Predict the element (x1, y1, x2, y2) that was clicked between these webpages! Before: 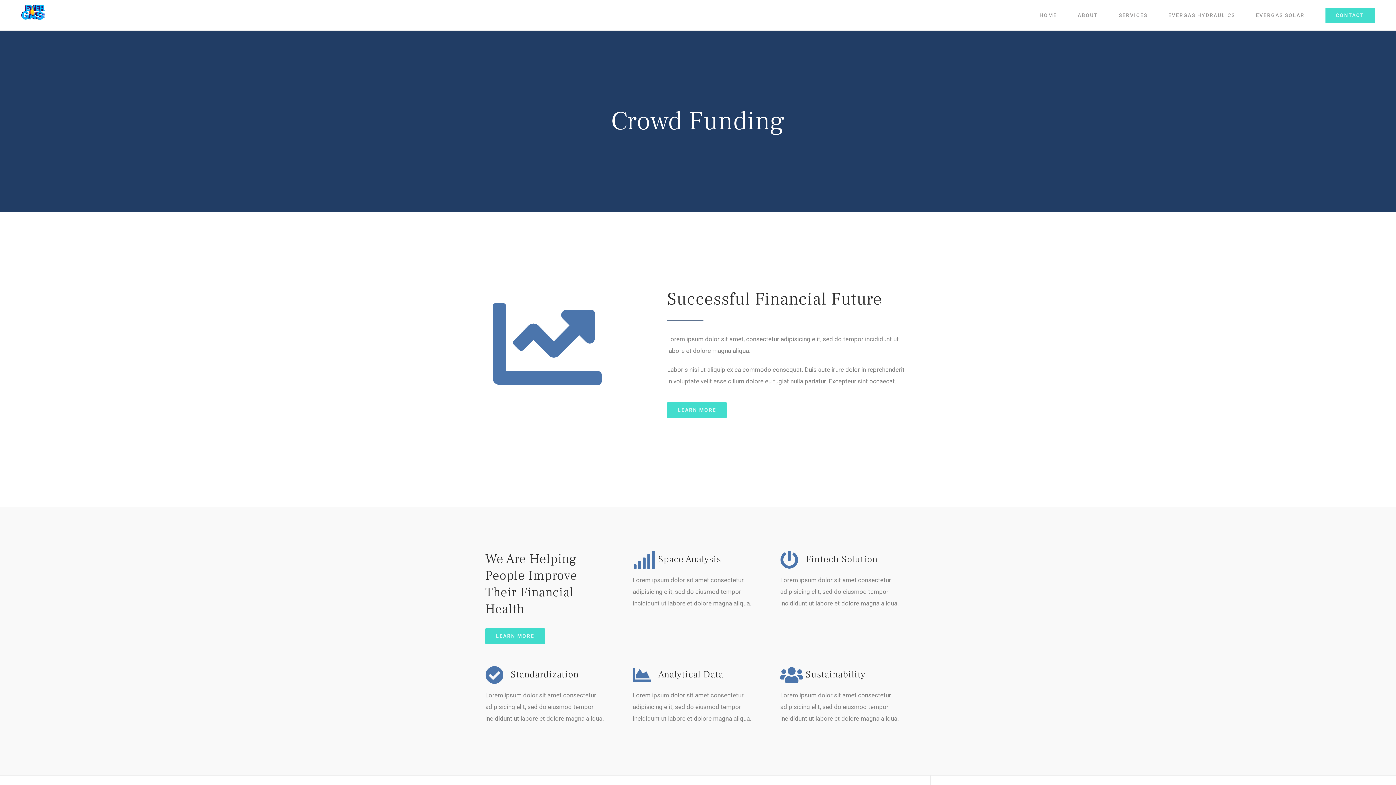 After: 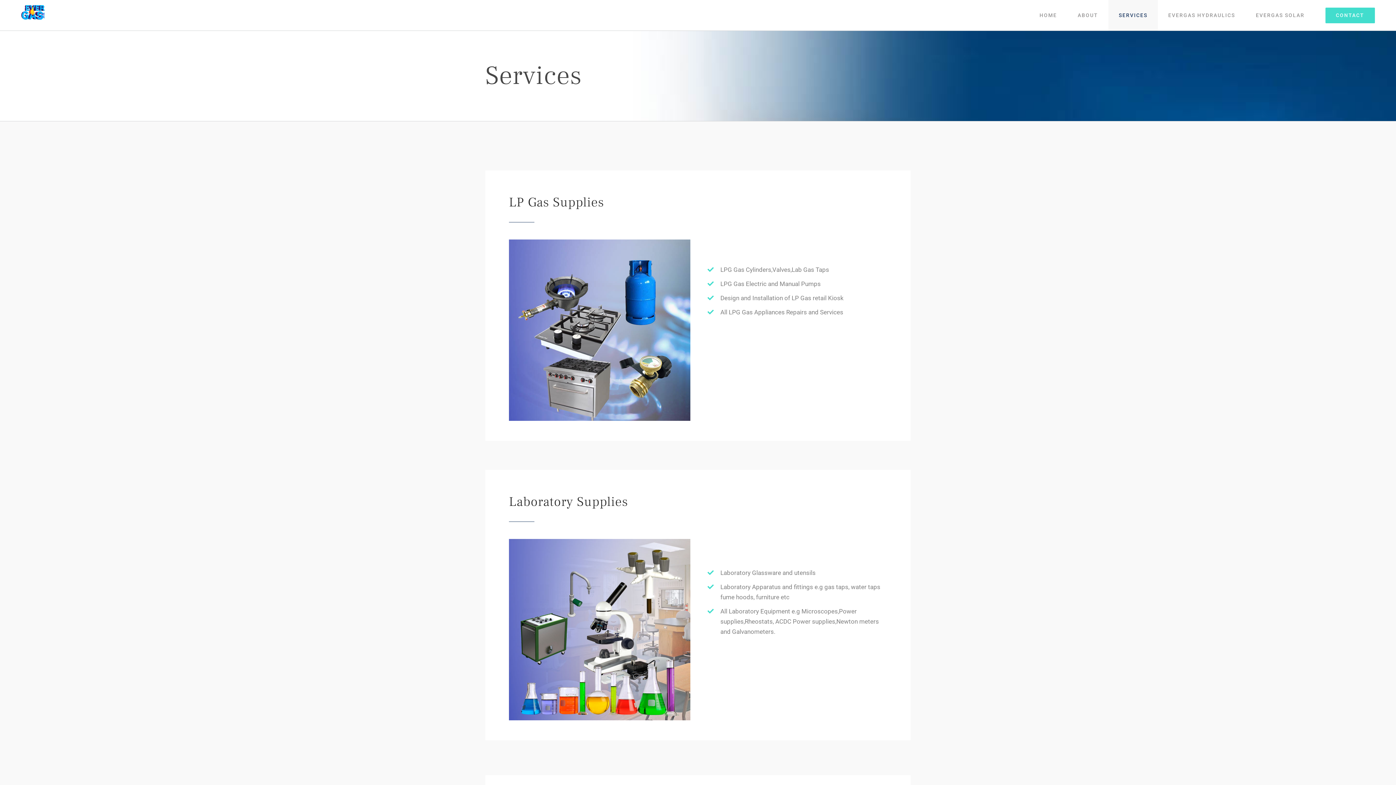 Action: label: SERVICES bbox: (1108, 0, 1158, 30)